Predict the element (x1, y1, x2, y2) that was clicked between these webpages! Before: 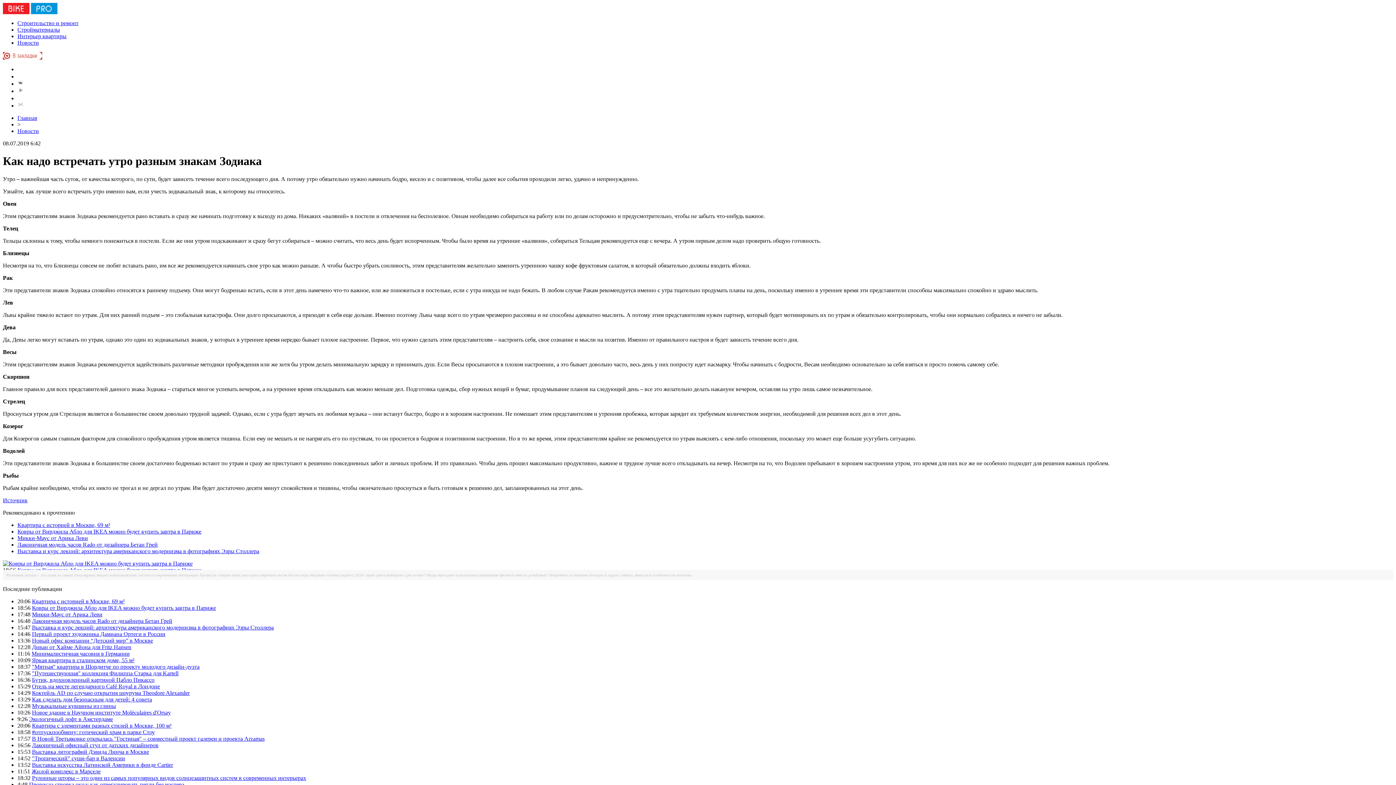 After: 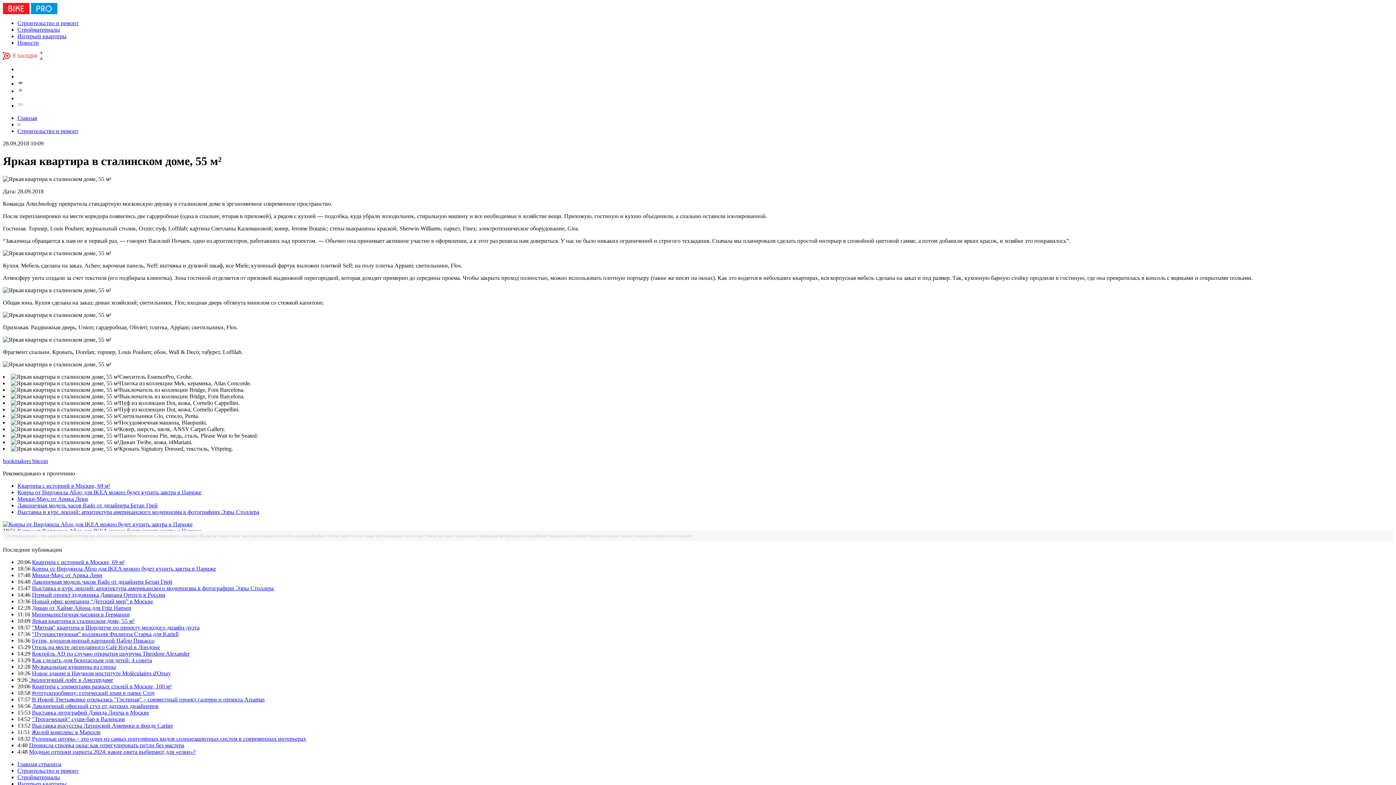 Action: bbox: (32, 657, 134, 663) label: Яркая квартира в сталинском доме, 55 м²